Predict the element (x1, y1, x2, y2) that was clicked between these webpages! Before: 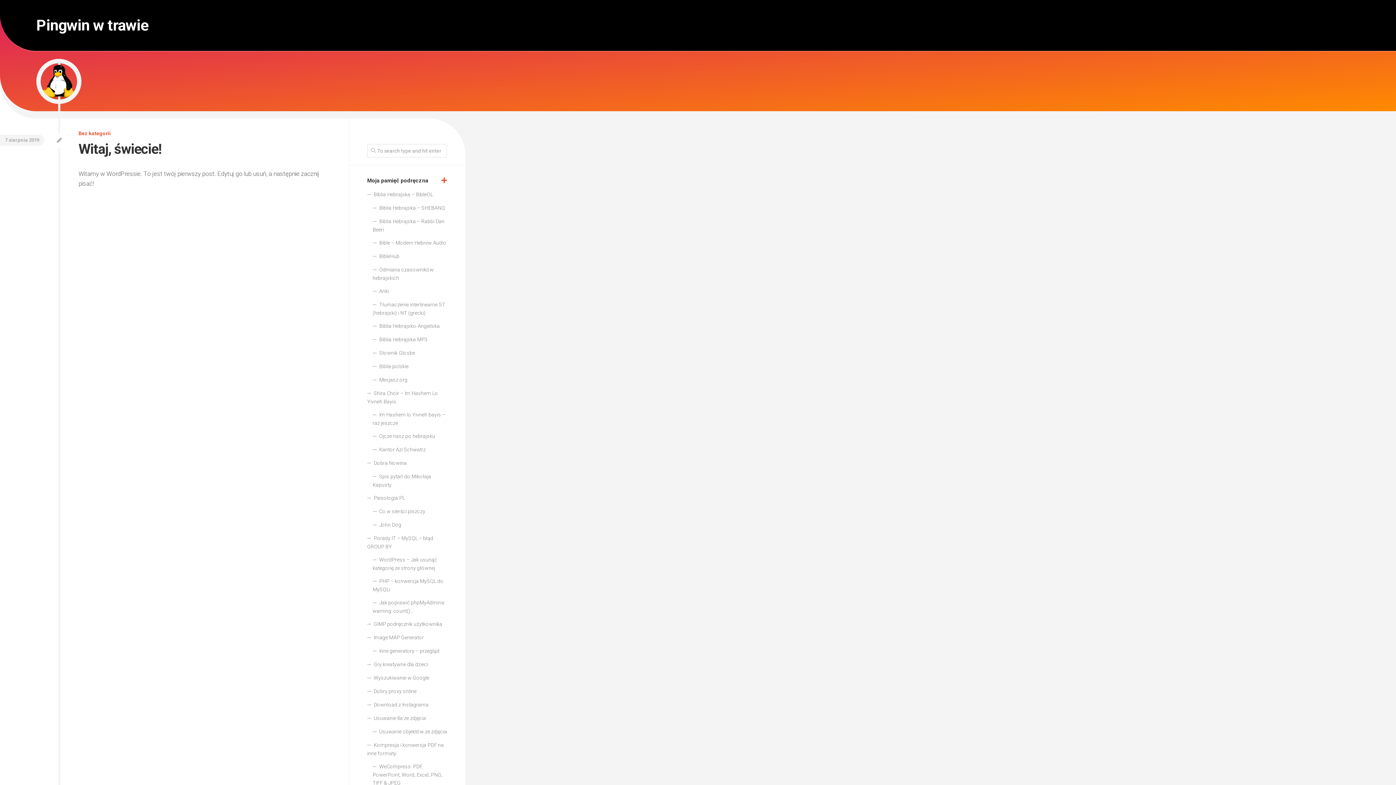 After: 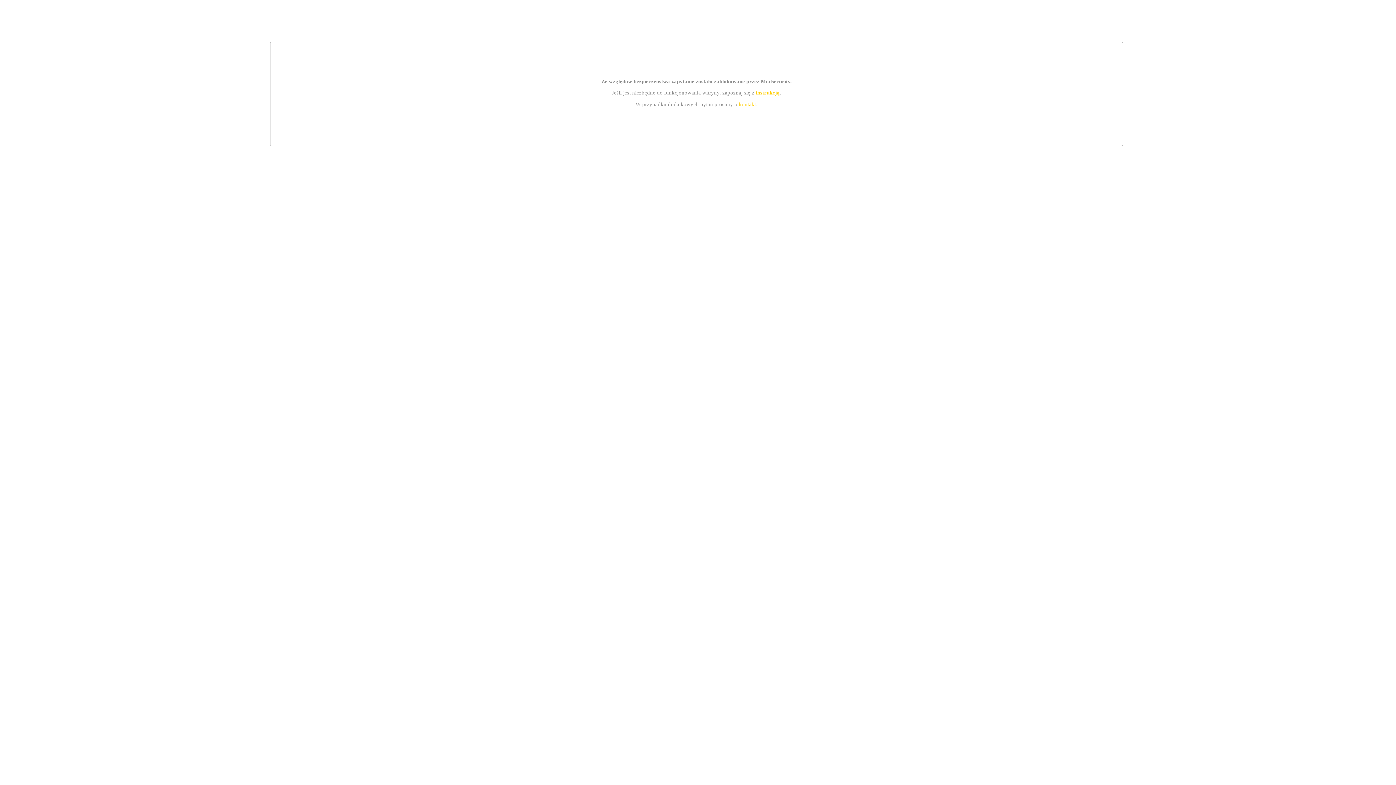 Action: label: Biblie polskie bbox: (367, 360, 447, 373)